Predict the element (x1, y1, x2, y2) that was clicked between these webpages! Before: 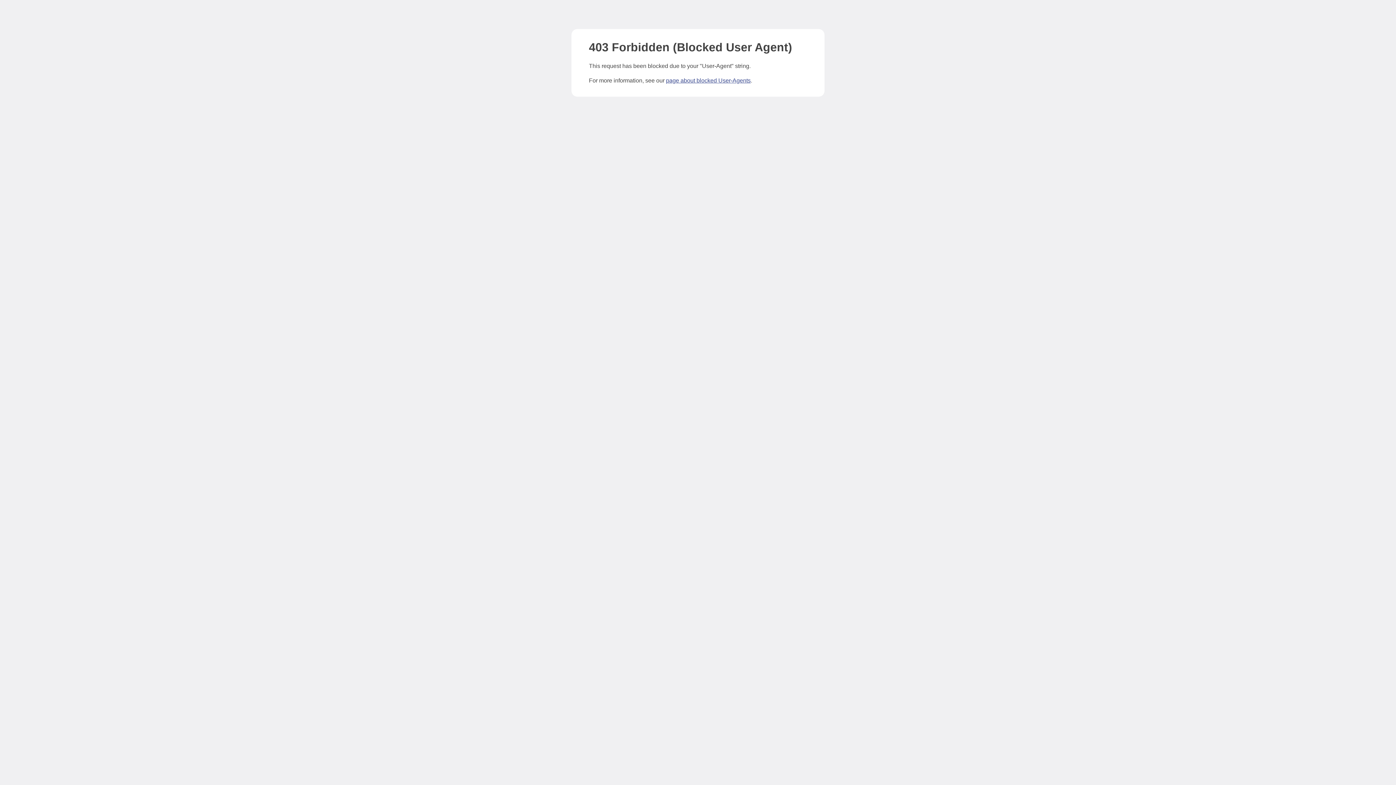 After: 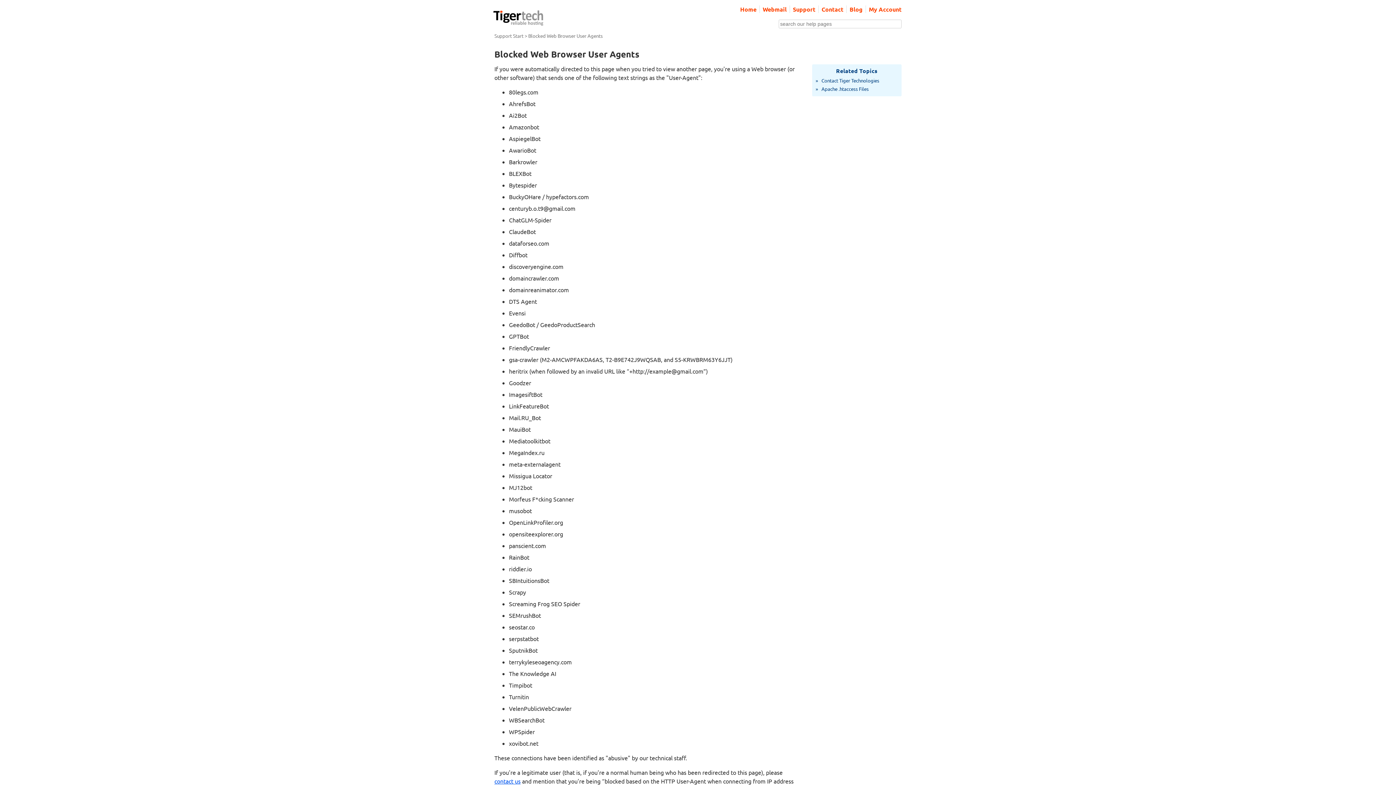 Action: label: page about blocked User-Agents bbox: (666, 77, 750, 83)